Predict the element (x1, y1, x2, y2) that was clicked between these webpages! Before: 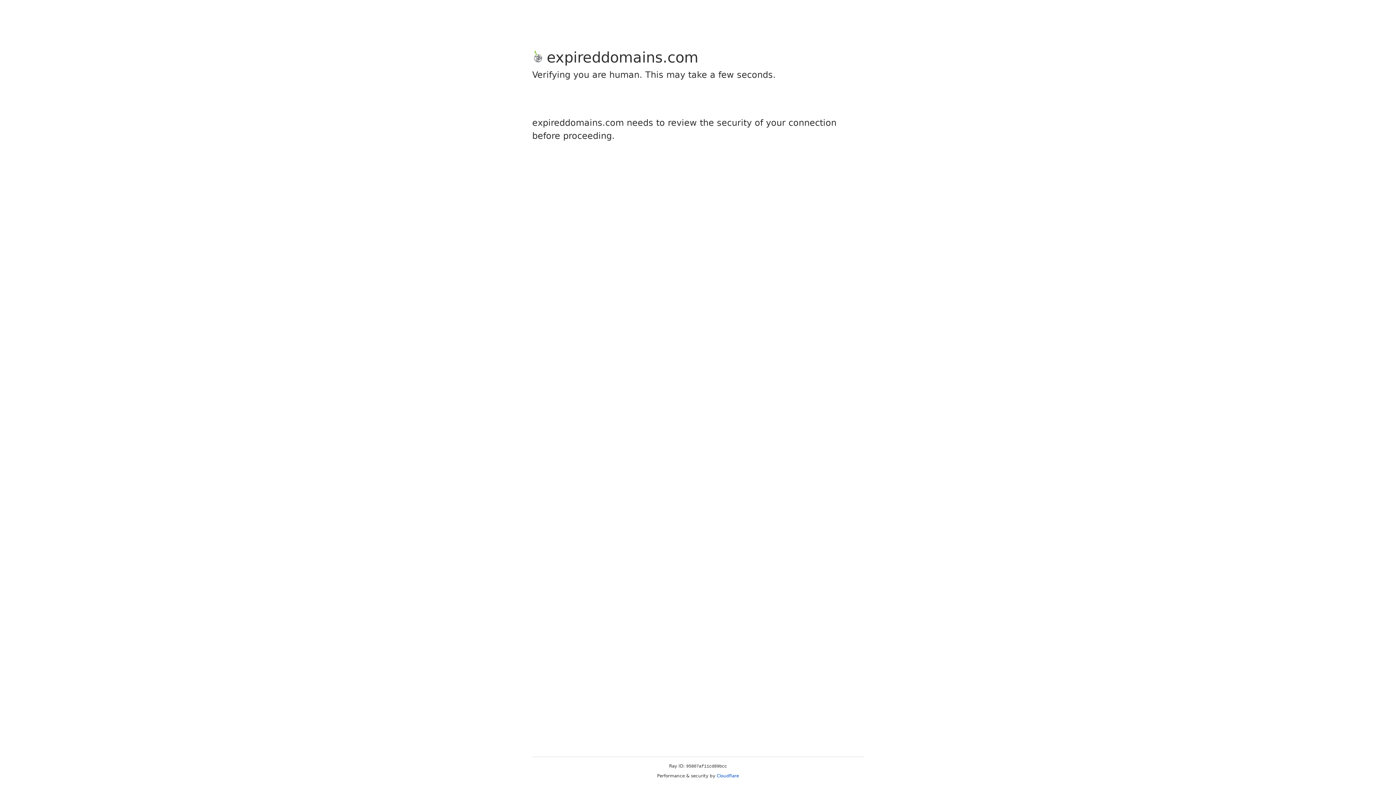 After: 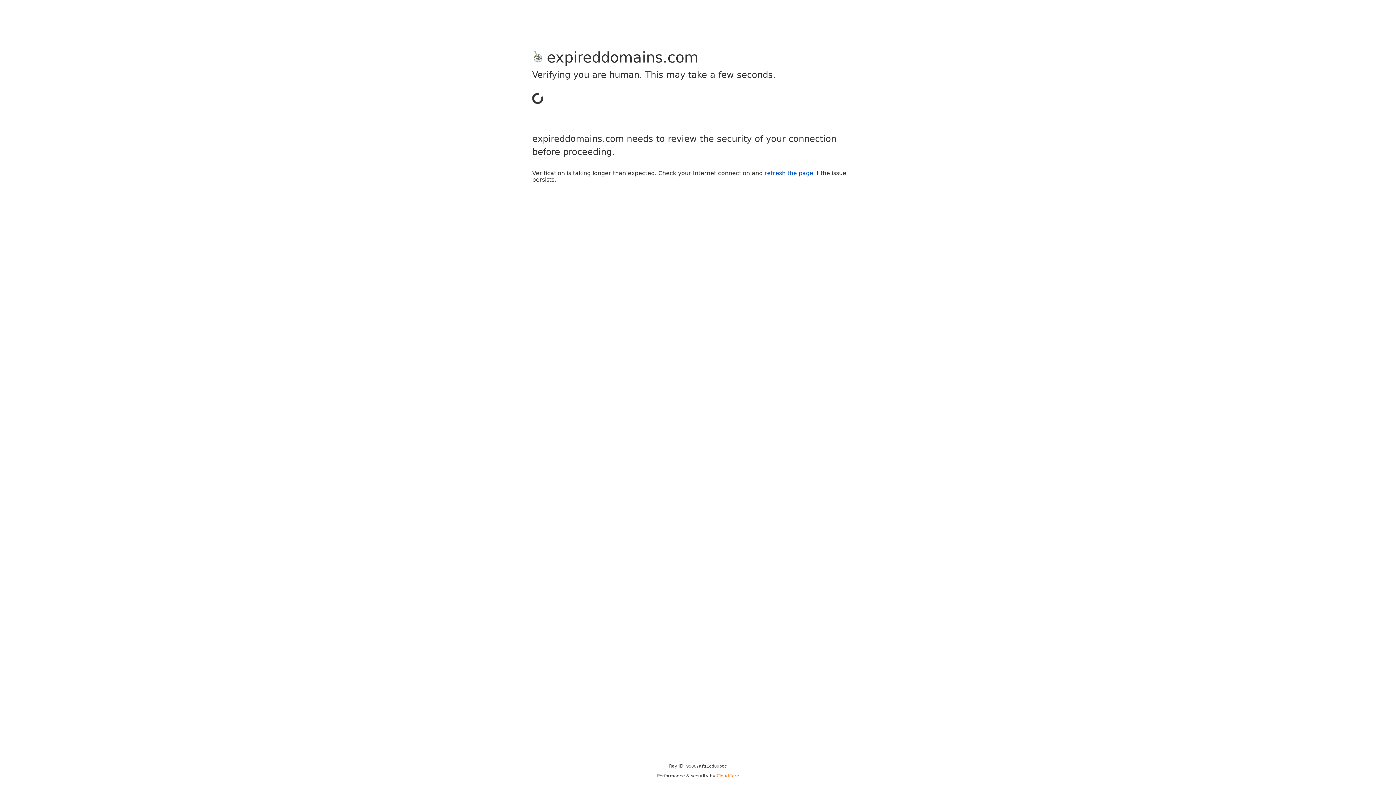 Action: label: Cloudflare bbox: (716, 773, 739, 778)